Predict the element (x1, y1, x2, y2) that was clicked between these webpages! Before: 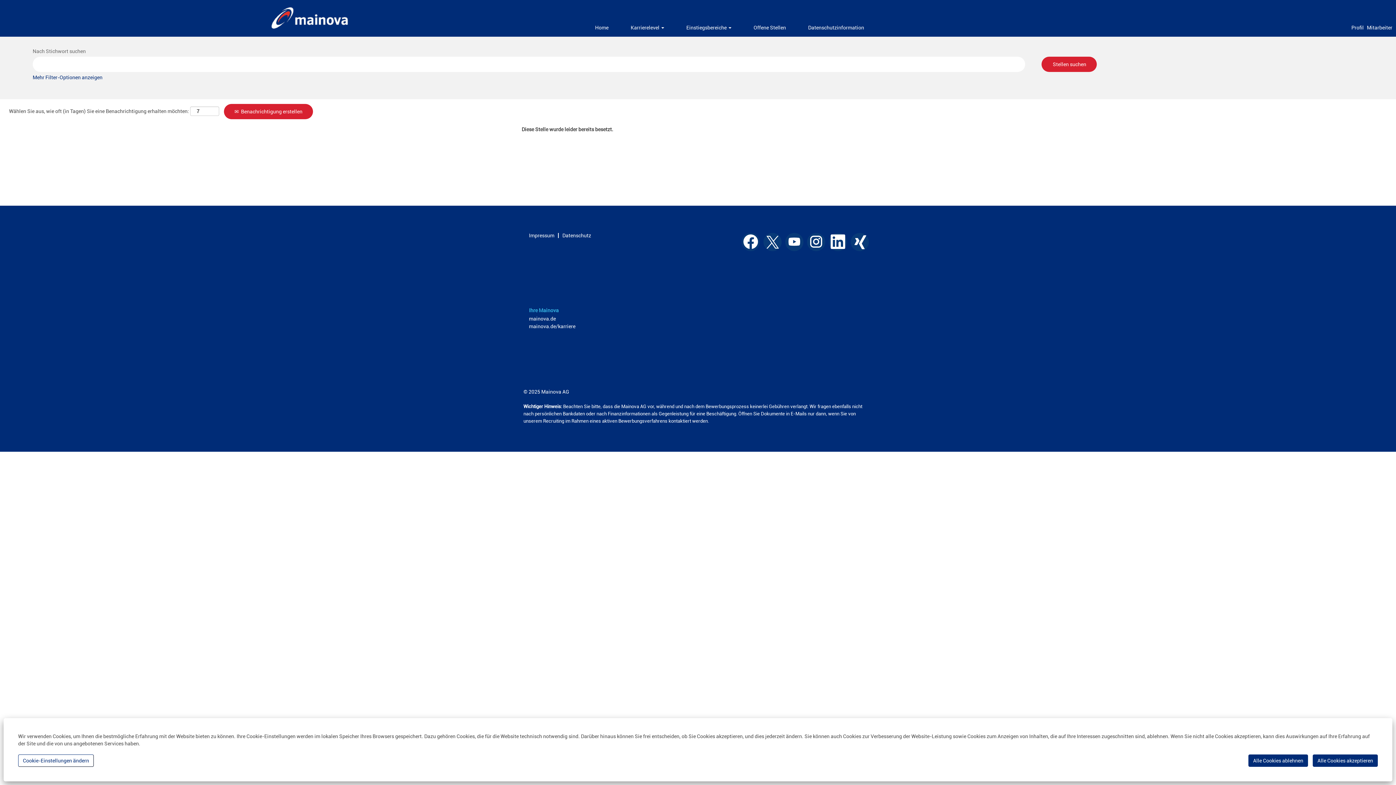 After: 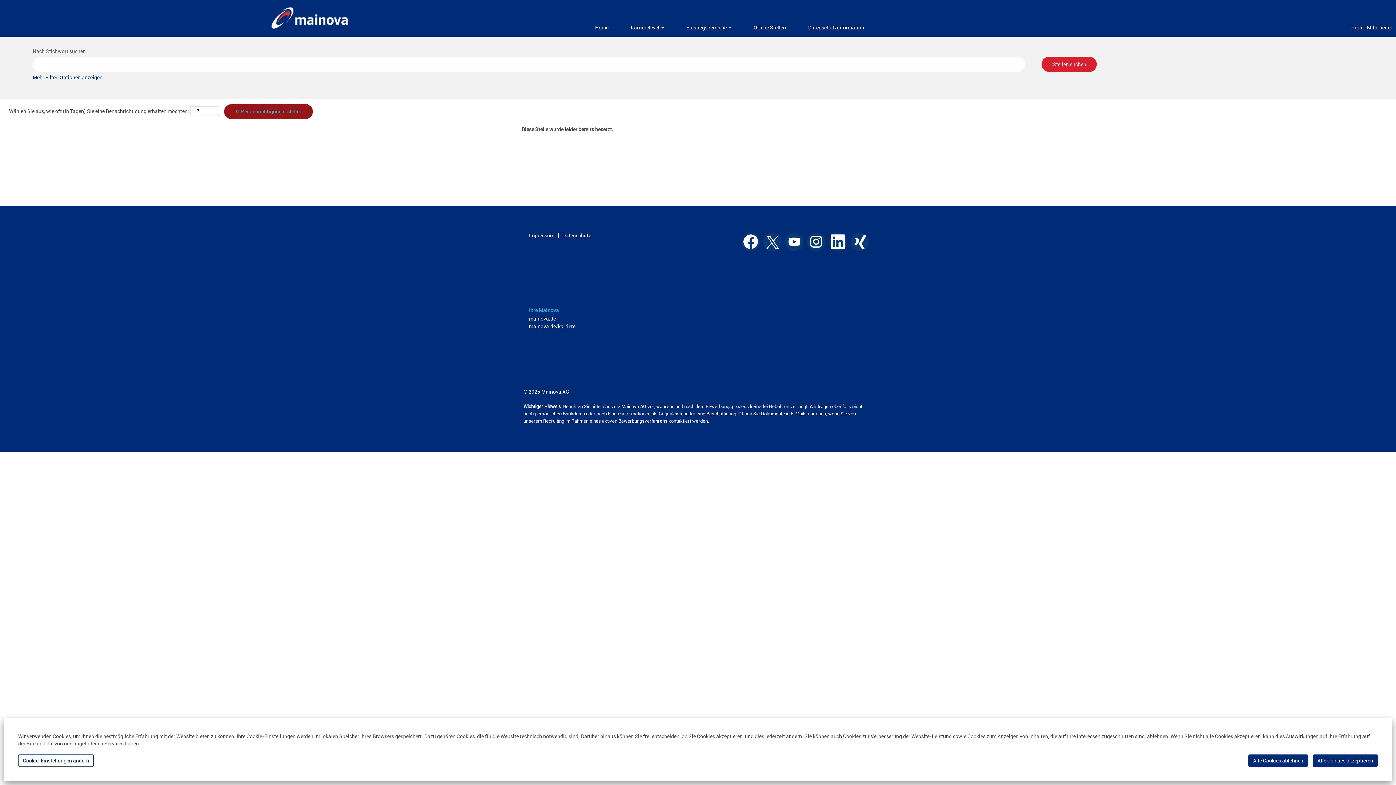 Action: label: Benachrichtigung erstellen bbox: (224, 104, 313, 119)